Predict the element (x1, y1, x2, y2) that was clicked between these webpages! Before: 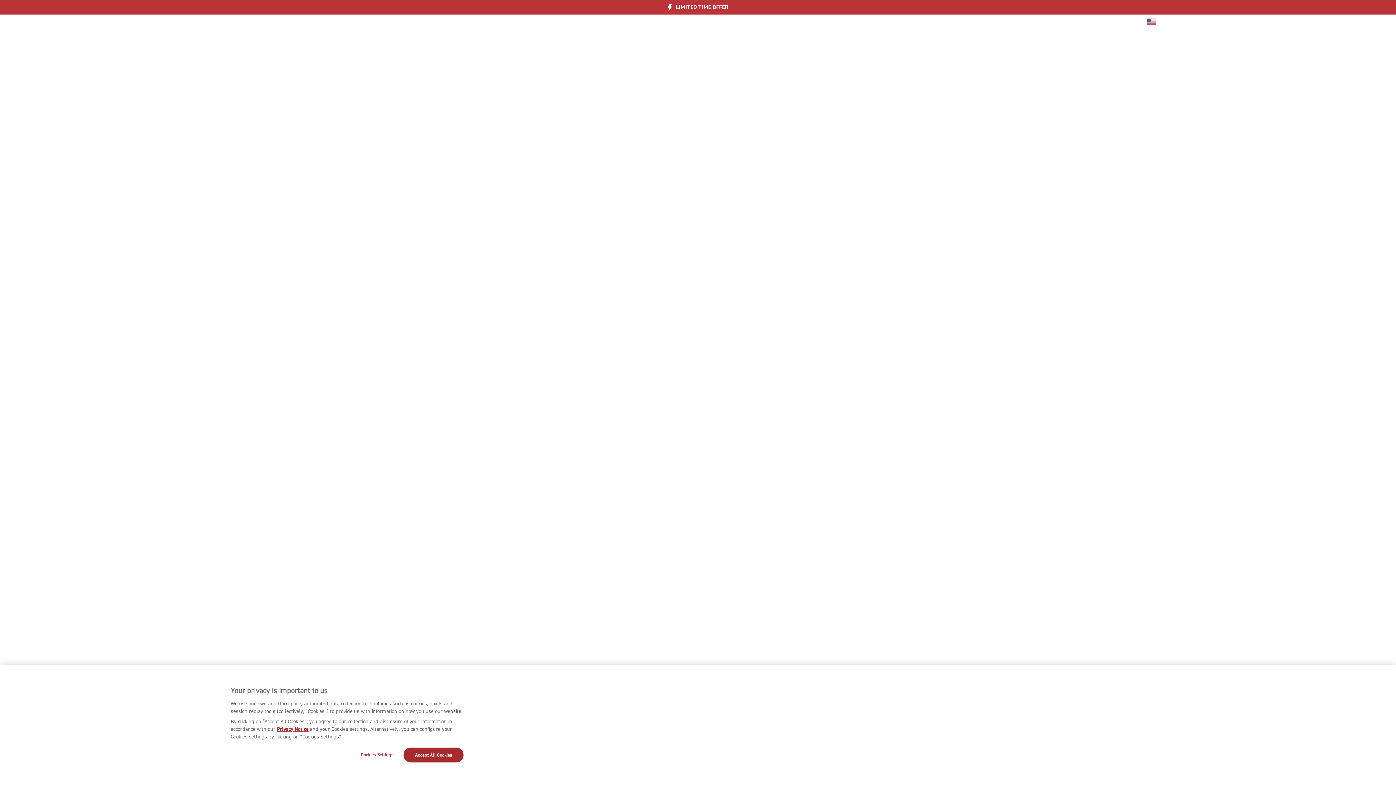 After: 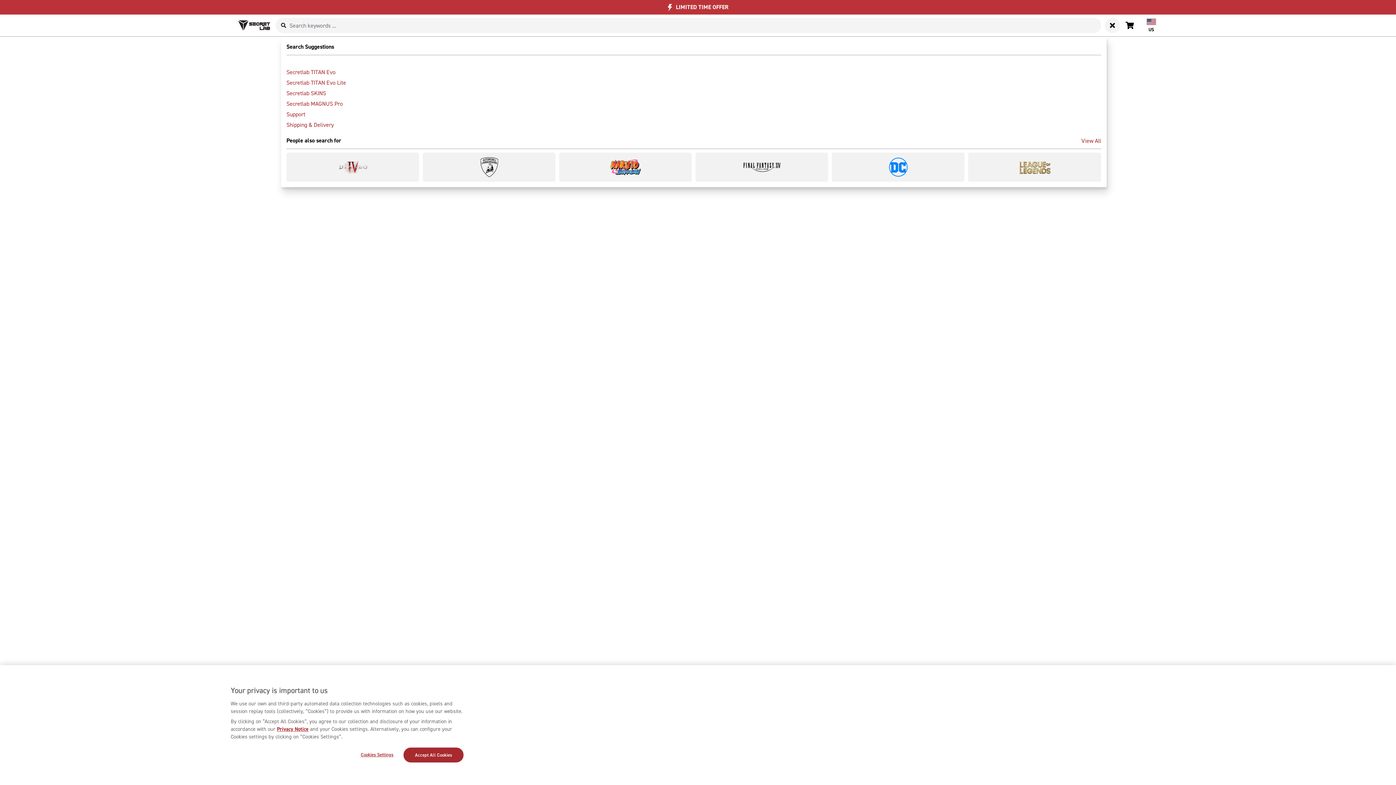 Action: label: Navigation Search bbox: (1104, 3, 1120, 18)